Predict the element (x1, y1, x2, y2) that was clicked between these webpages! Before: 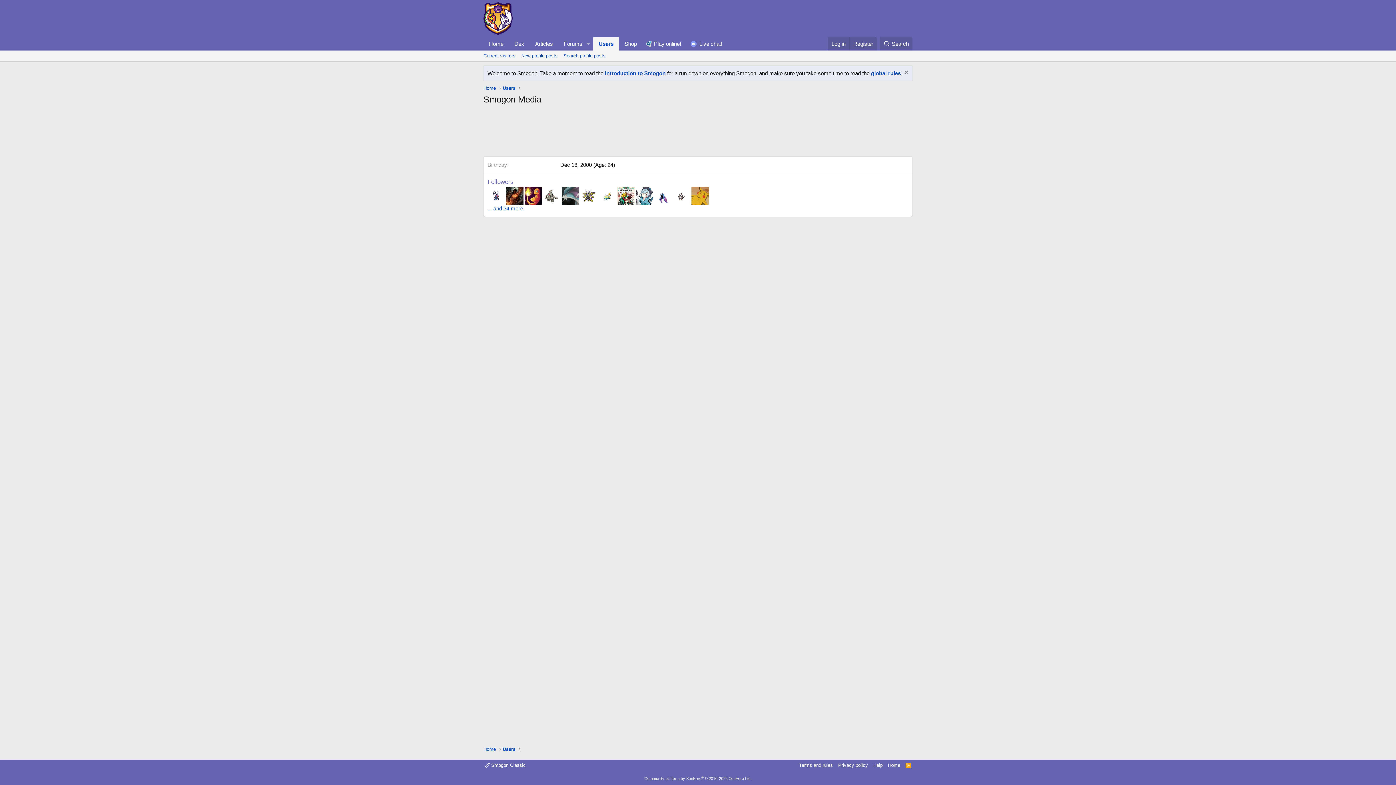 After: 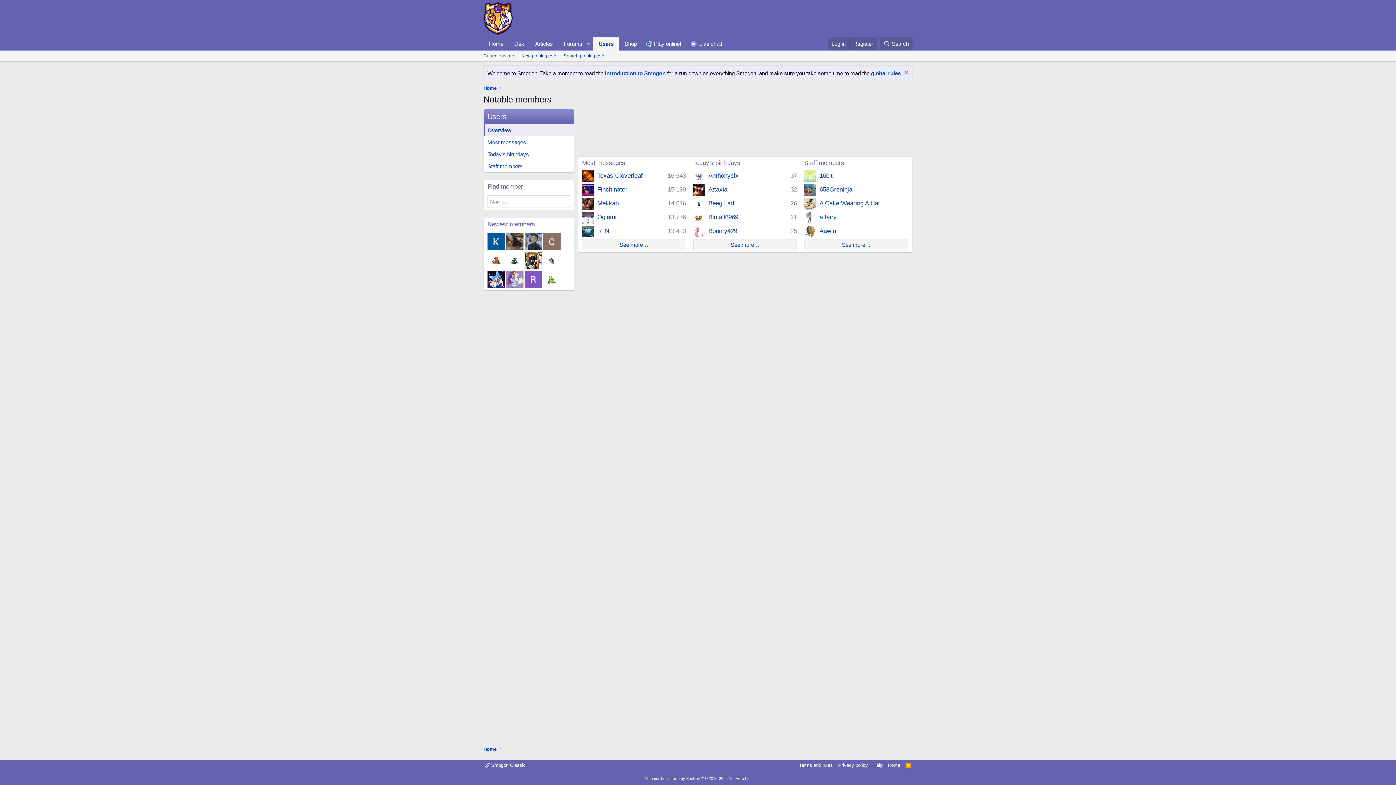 Action: label: Users bbox: (593, 37, 619, 50)